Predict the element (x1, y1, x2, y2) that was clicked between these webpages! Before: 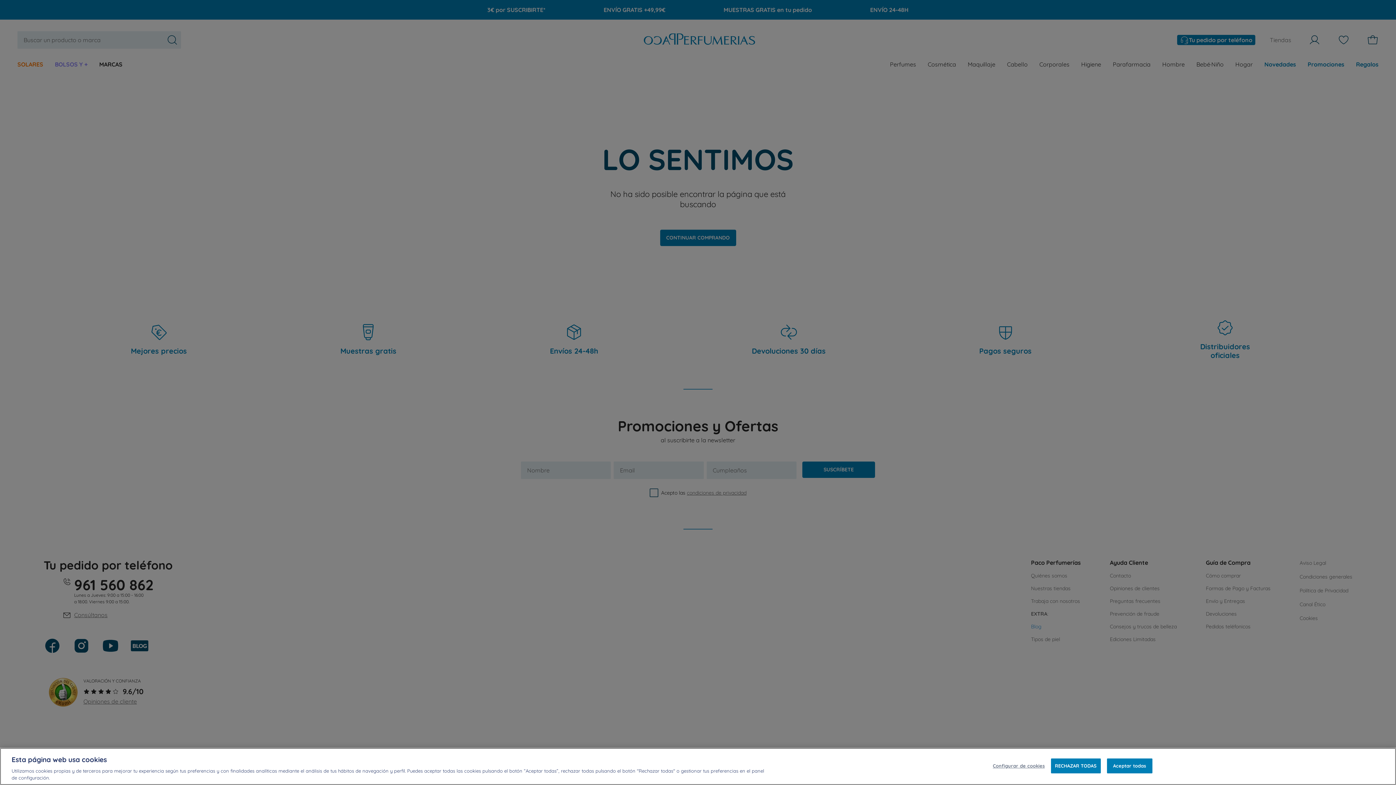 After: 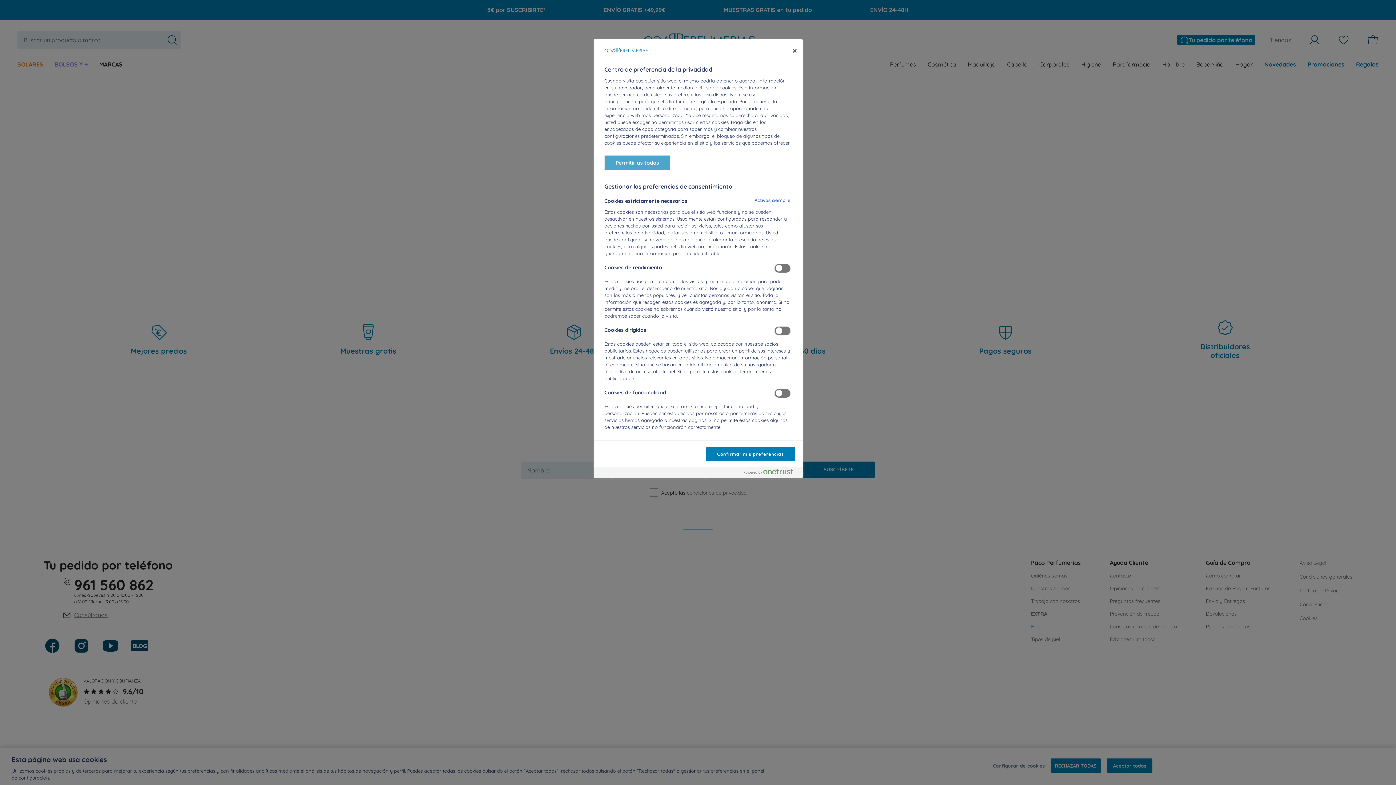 Action: bbox: (993, 759, 1045, 773) label: Configurar de cookies